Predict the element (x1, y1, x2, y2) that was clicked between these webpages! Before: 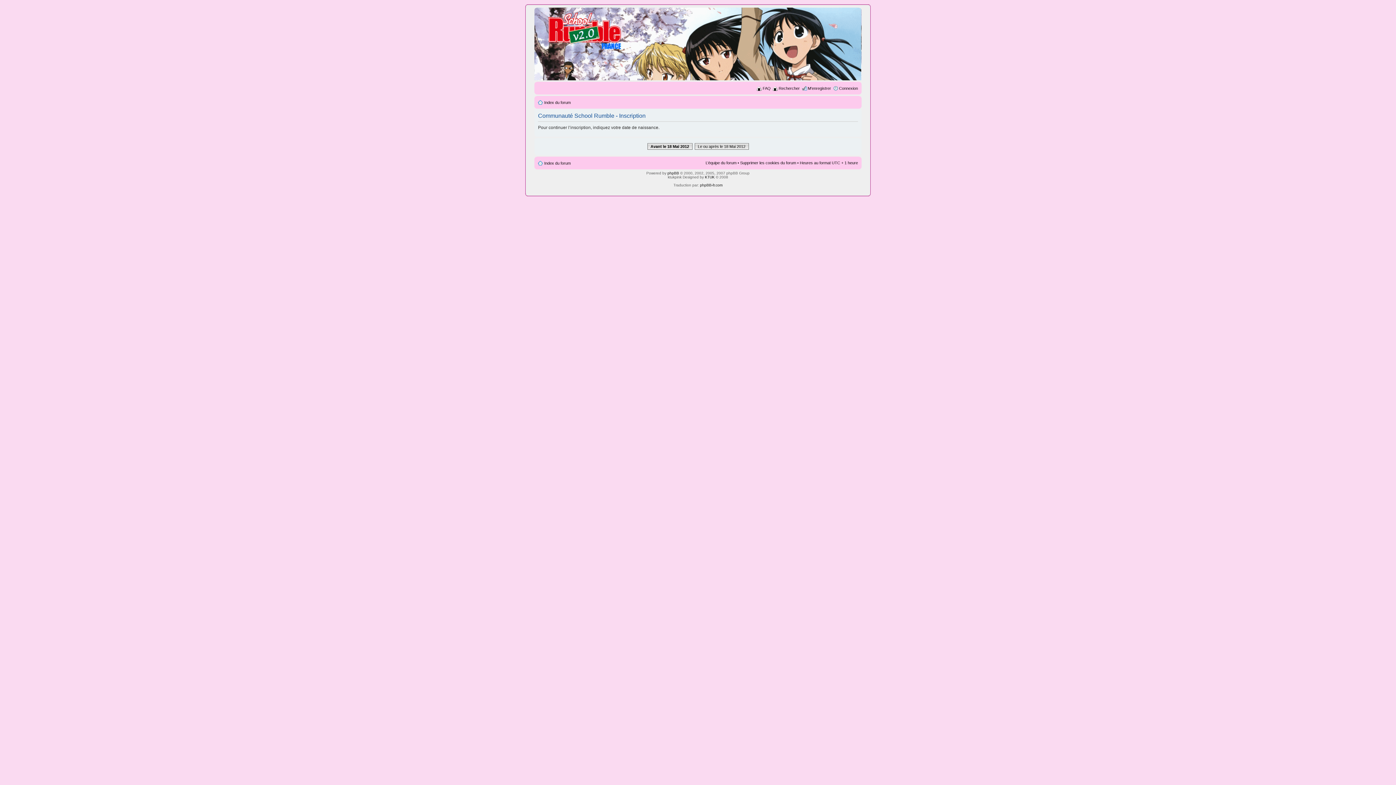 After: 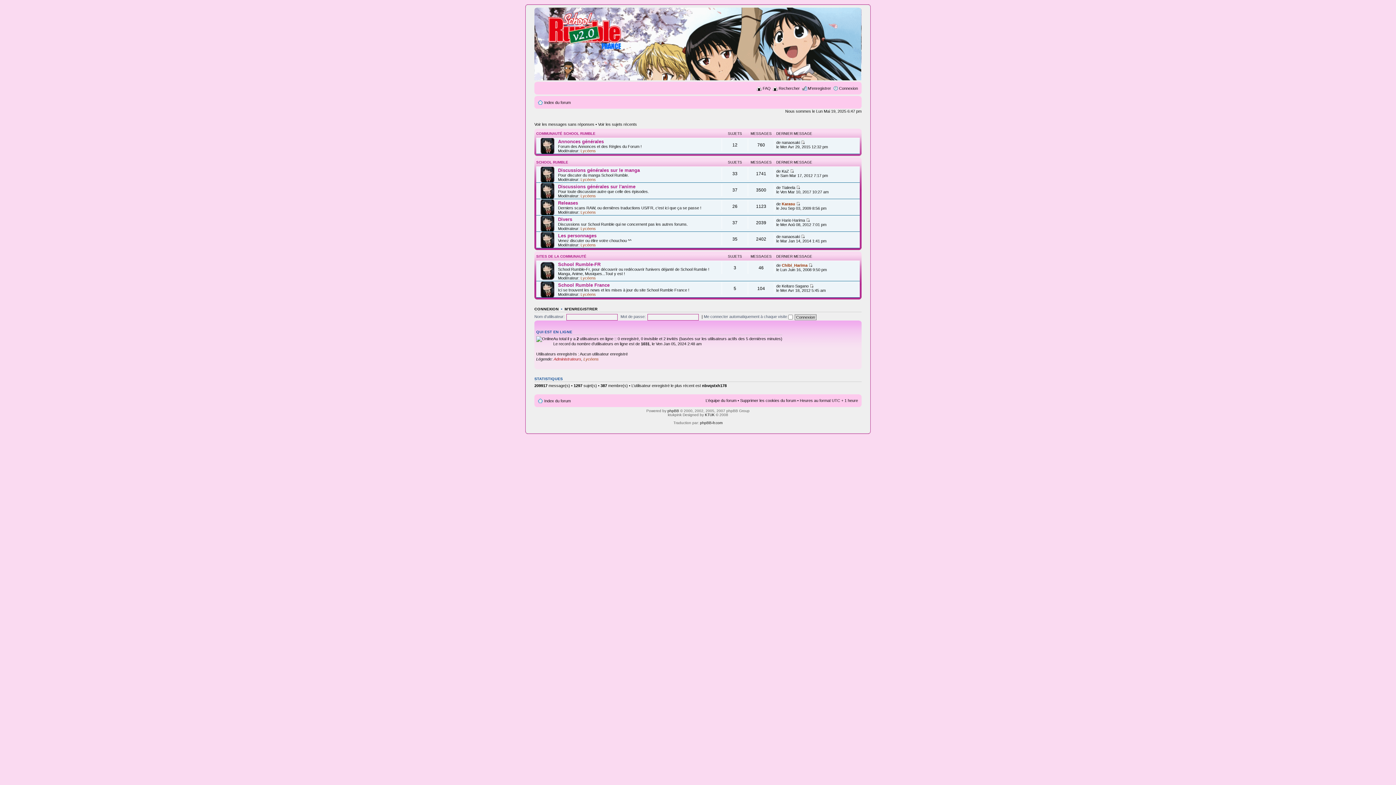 Action: label: Index du forum bbox: (544, 100, 570, 104)